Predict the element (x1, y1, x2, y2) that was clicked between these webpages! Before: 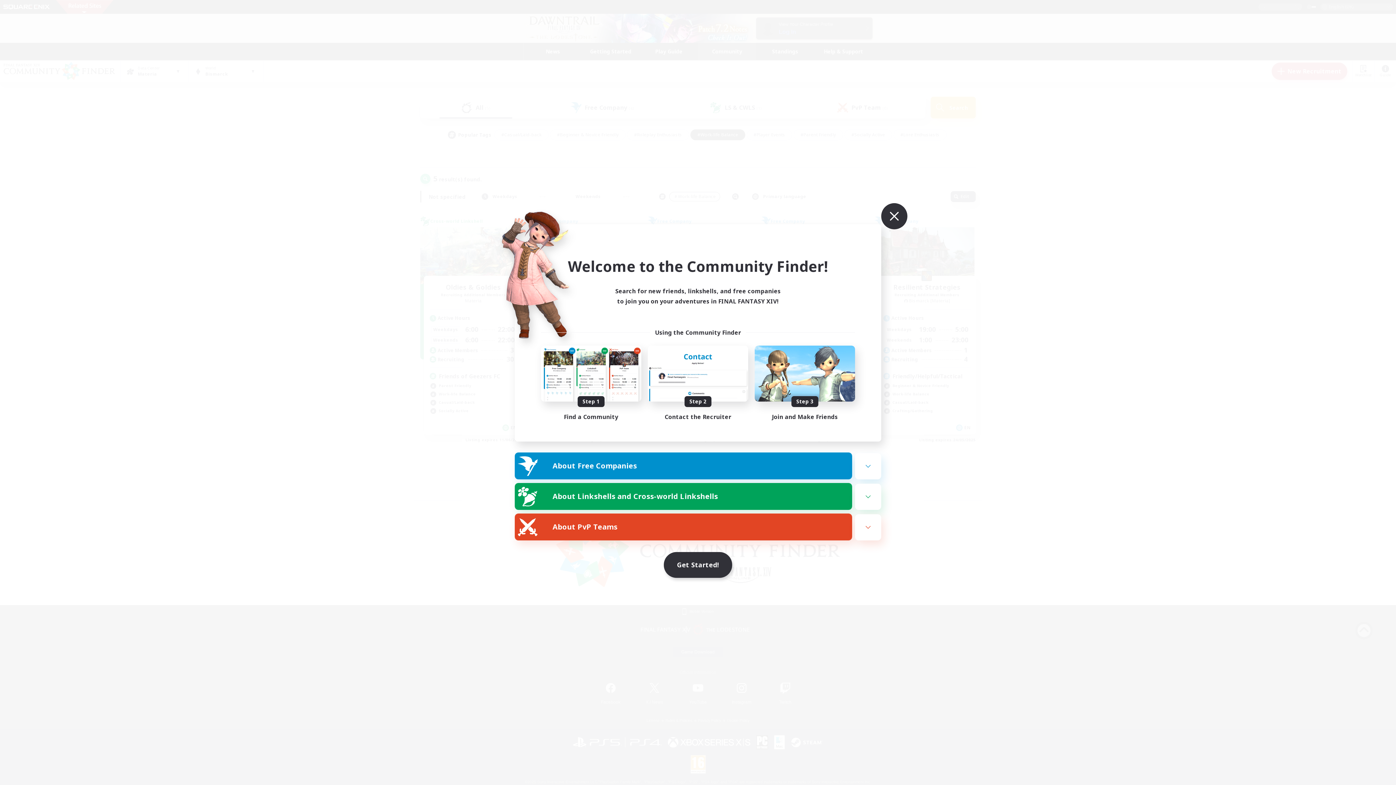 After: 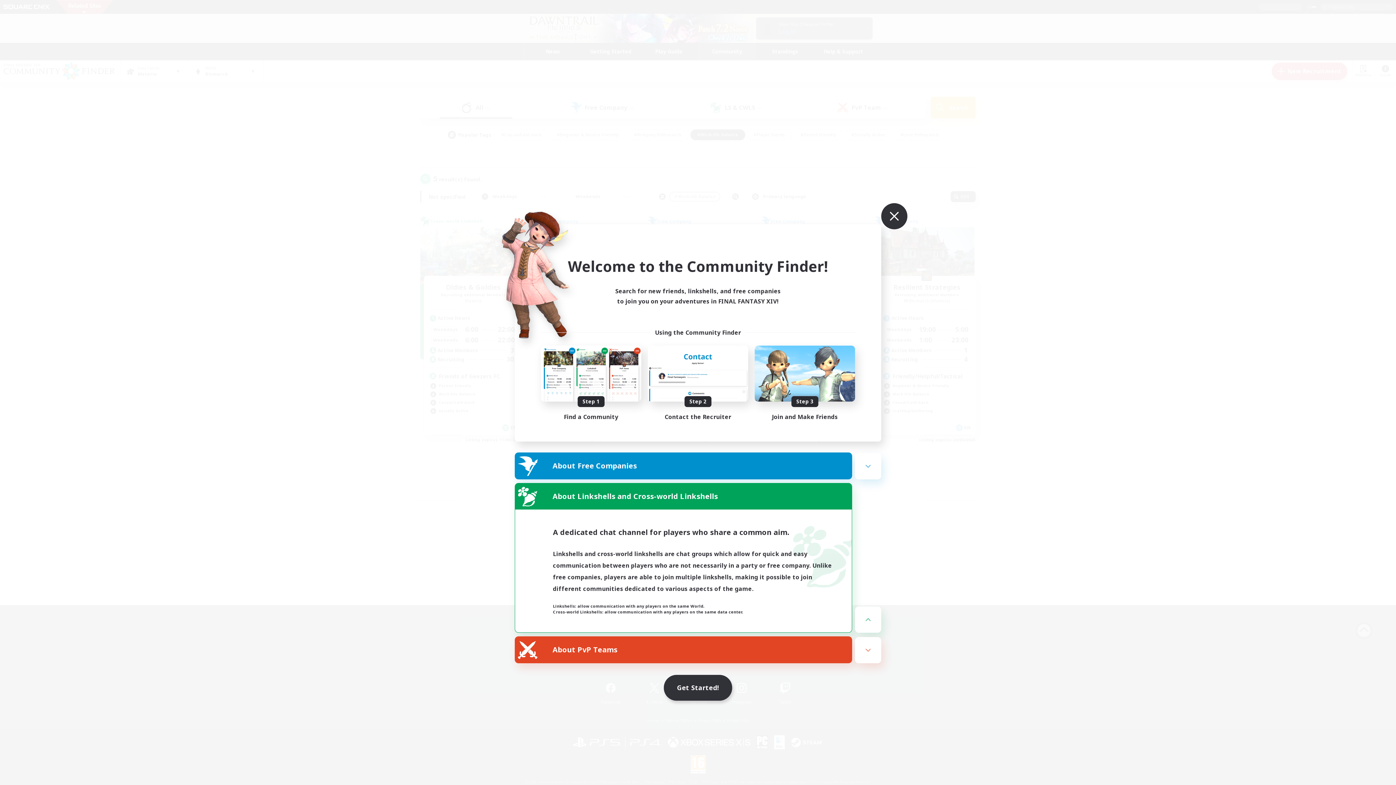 Action: bbox: (855, 484, 881, 510)